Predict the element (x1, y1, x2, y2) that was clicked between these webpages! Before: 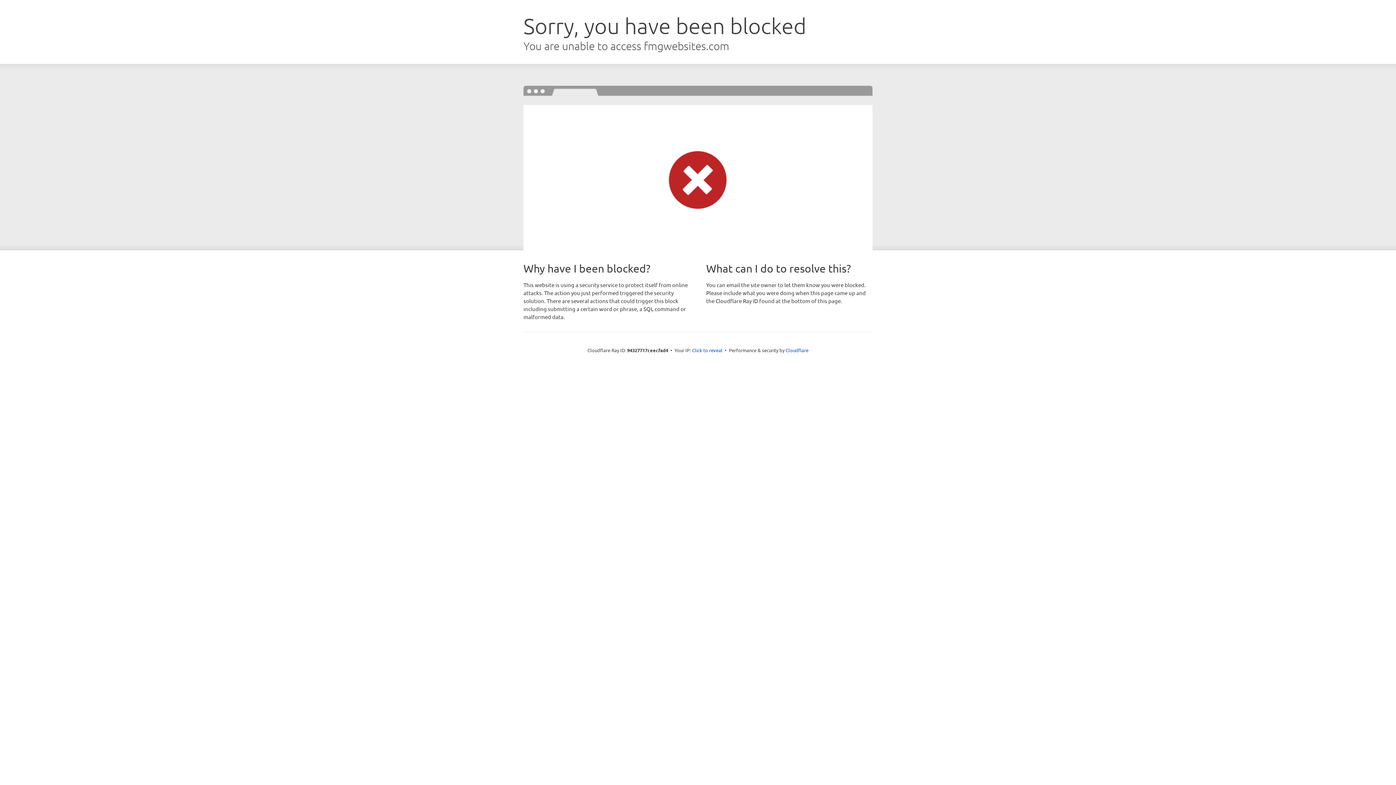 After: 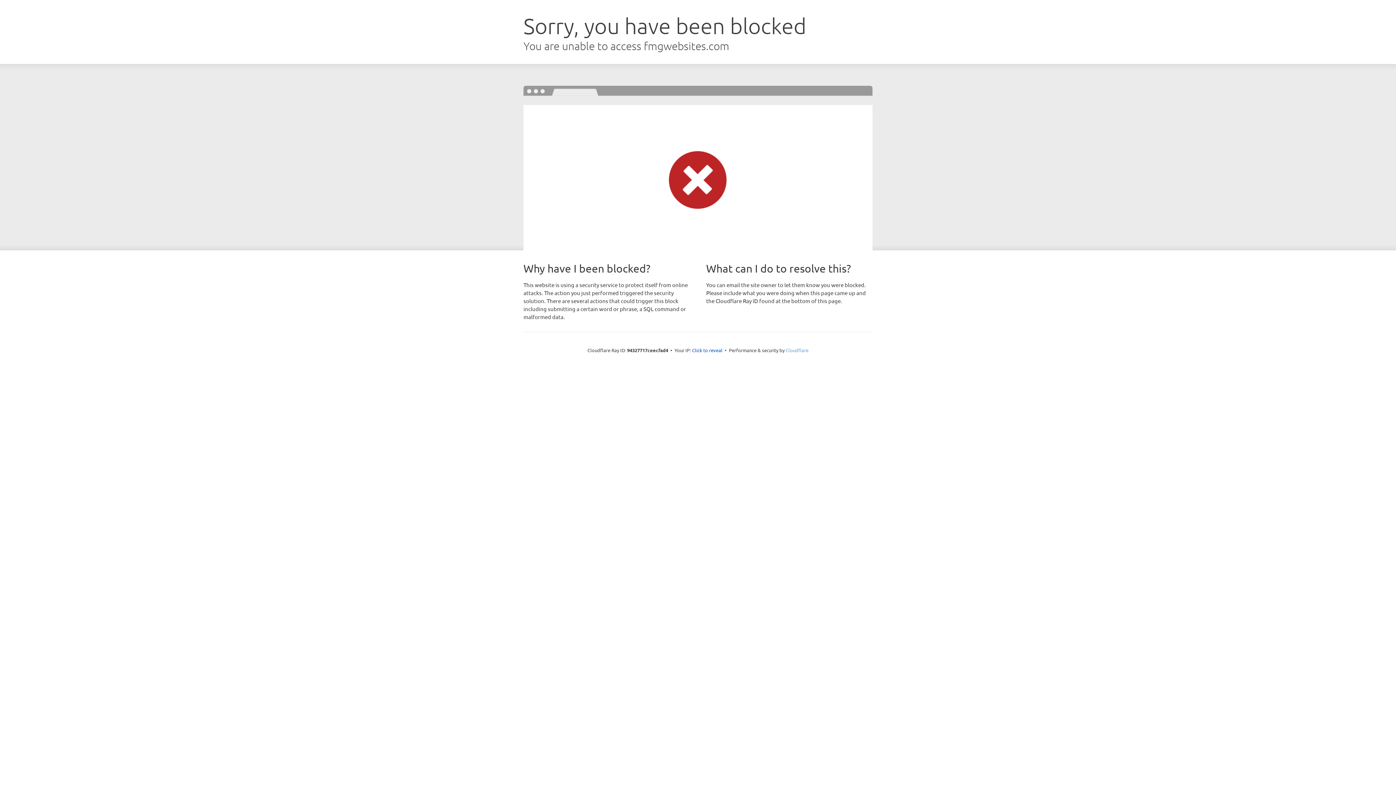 Action: label: Cloudflare bbox: (785, 347, 808, 353)